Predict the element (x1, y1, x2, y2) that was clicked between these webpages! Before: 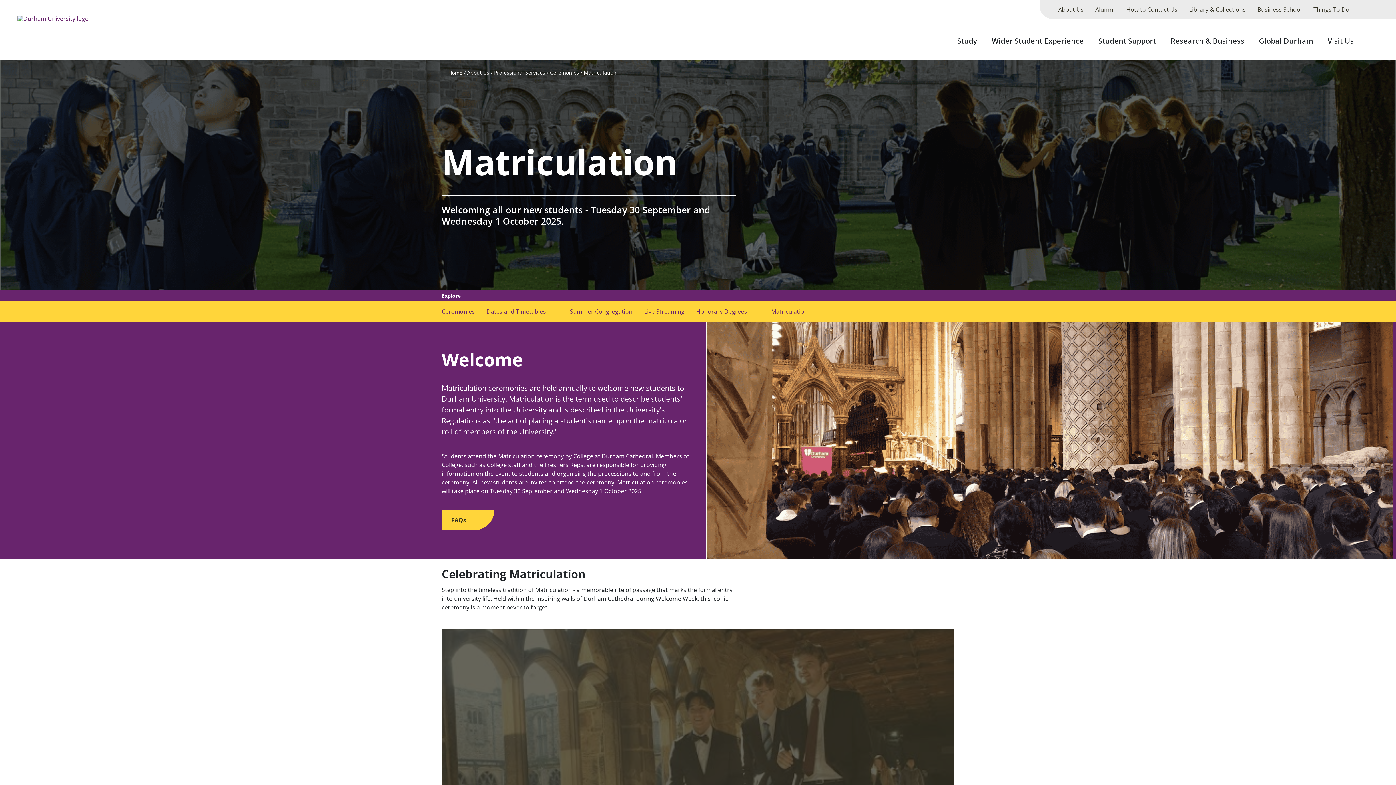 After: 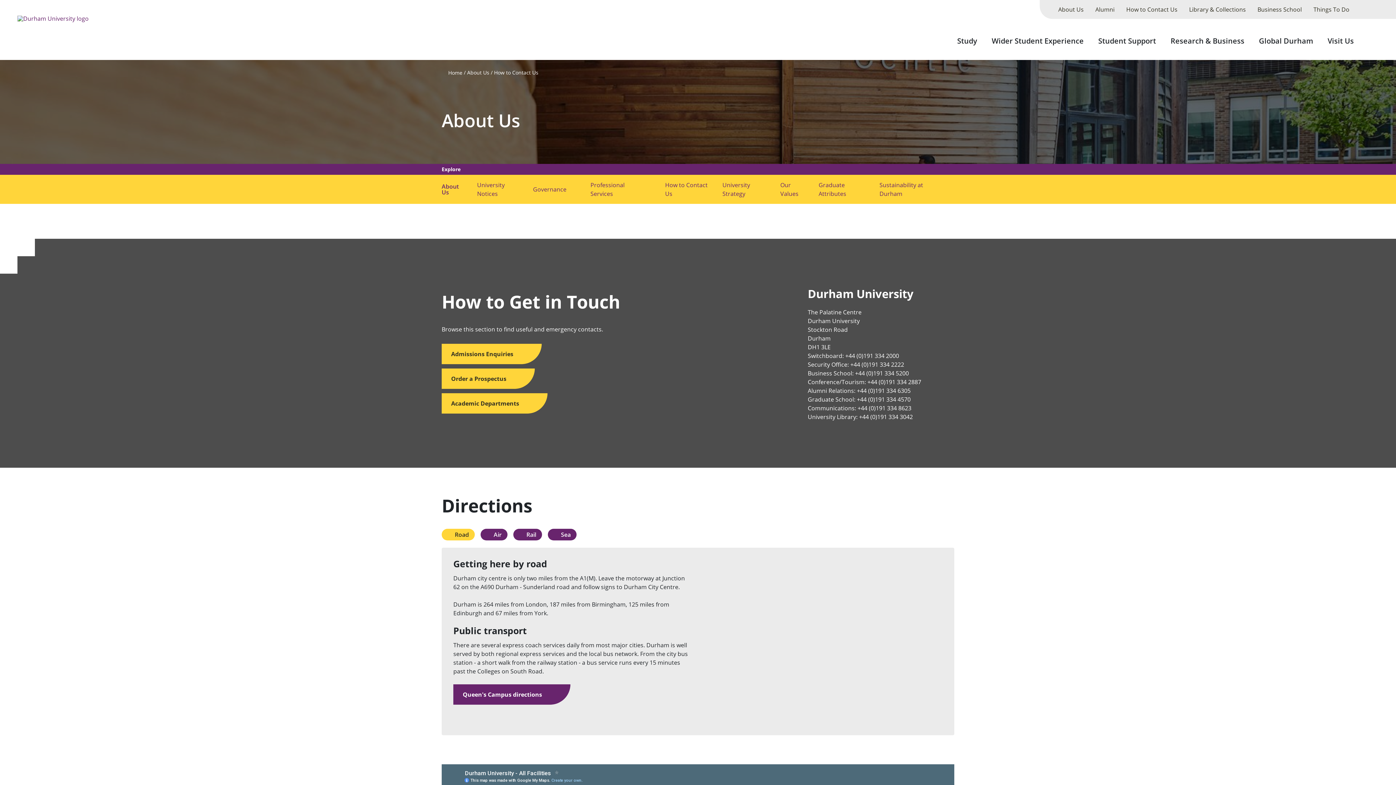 Action: bbox: (1120, 0, 1183, 18) label: How to Contact Us